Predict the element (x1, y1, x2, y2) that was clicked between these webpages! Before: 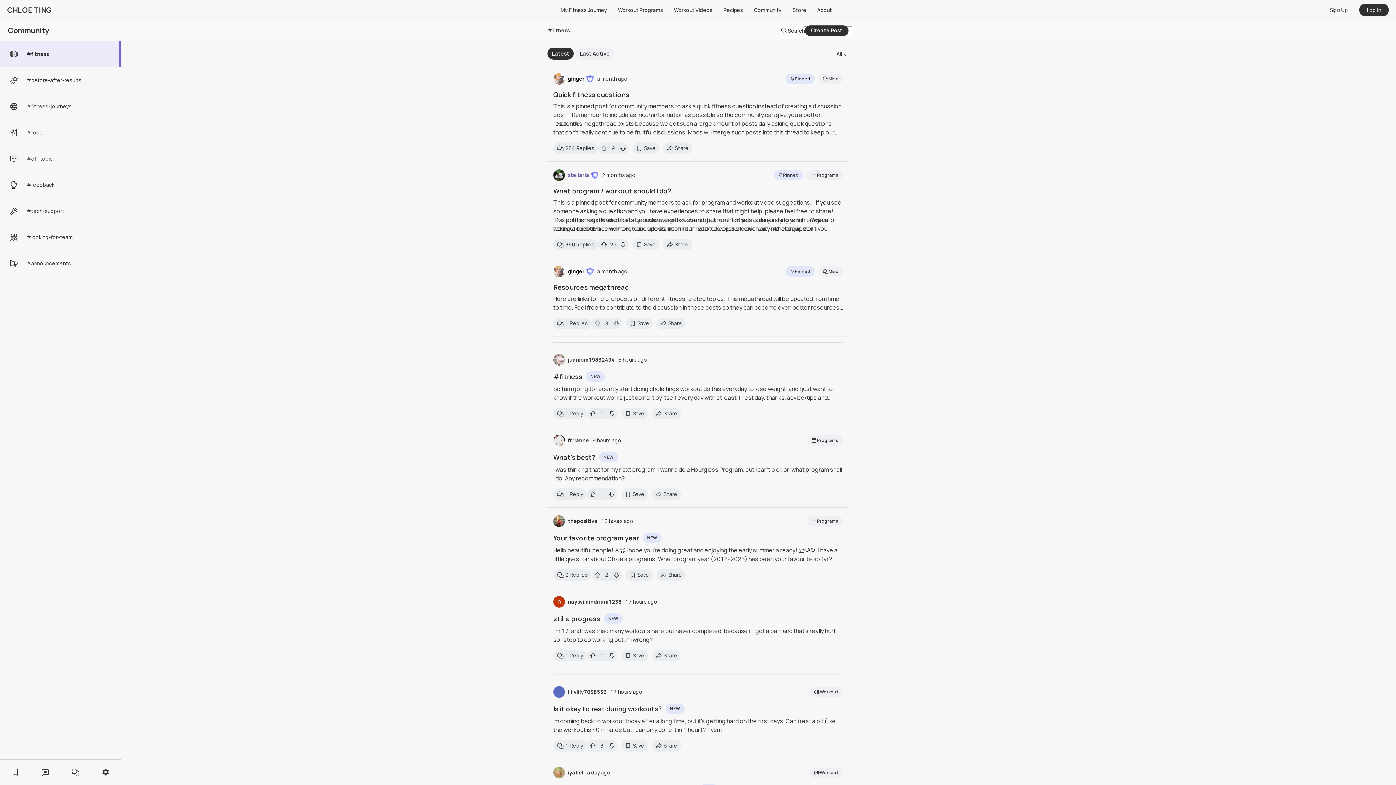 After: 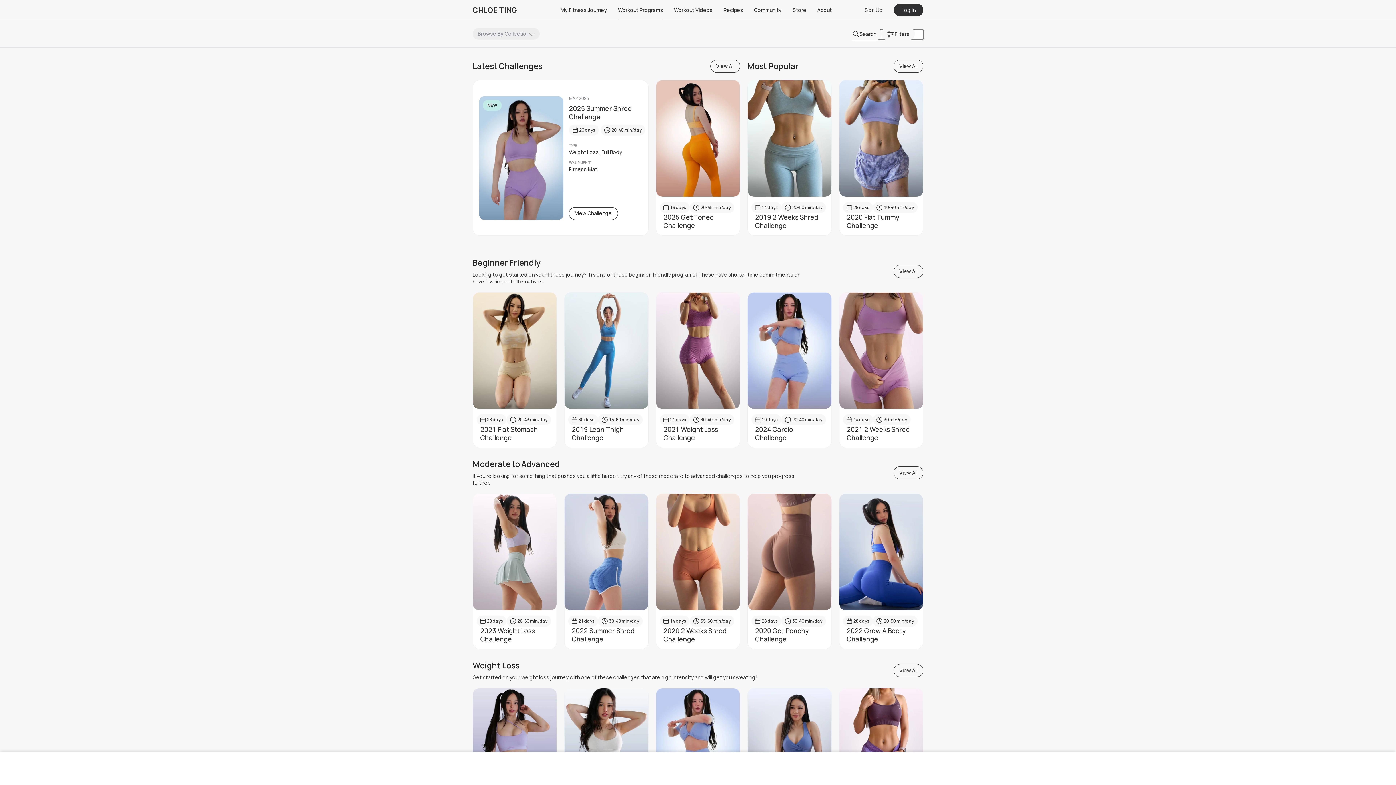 Action: bbox: (618, 6, 663, 13) label: Workout Programs